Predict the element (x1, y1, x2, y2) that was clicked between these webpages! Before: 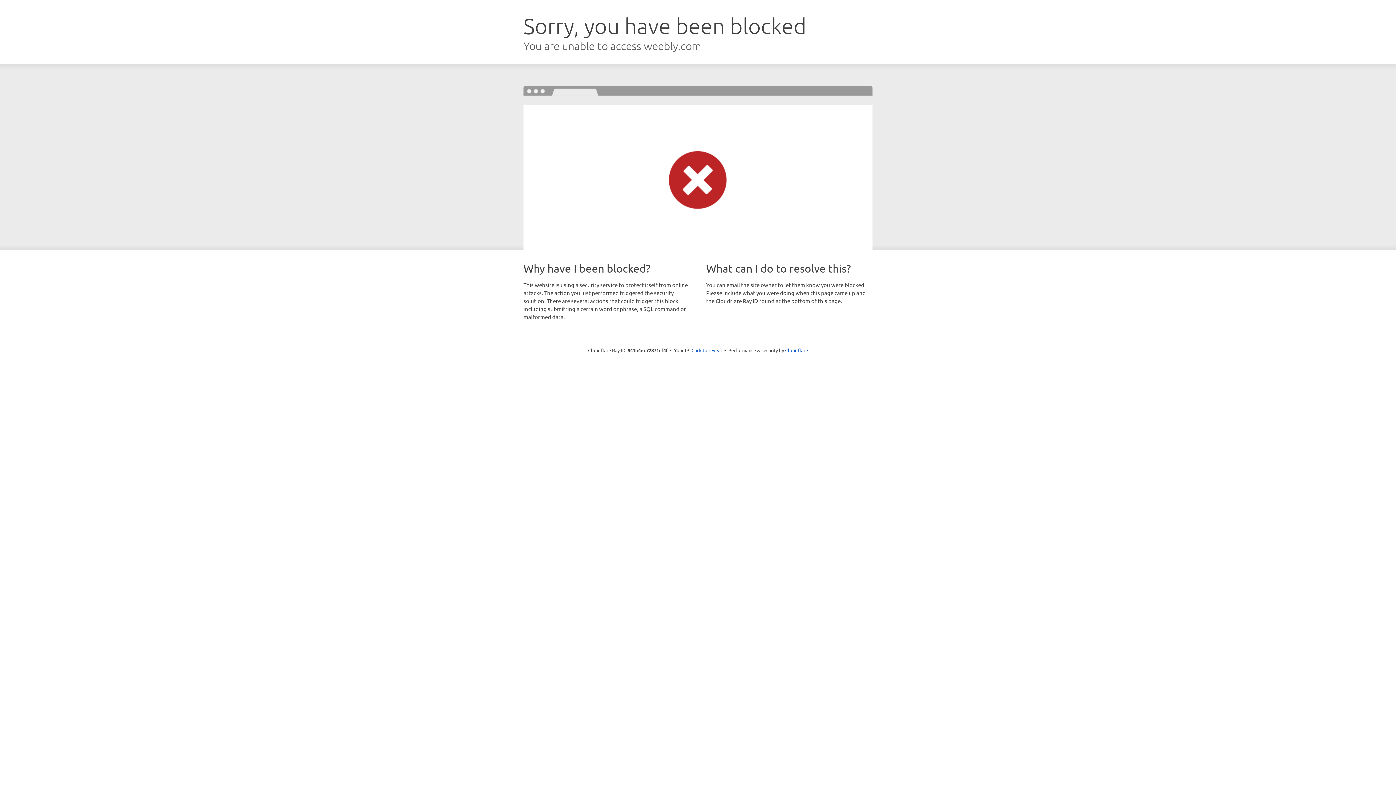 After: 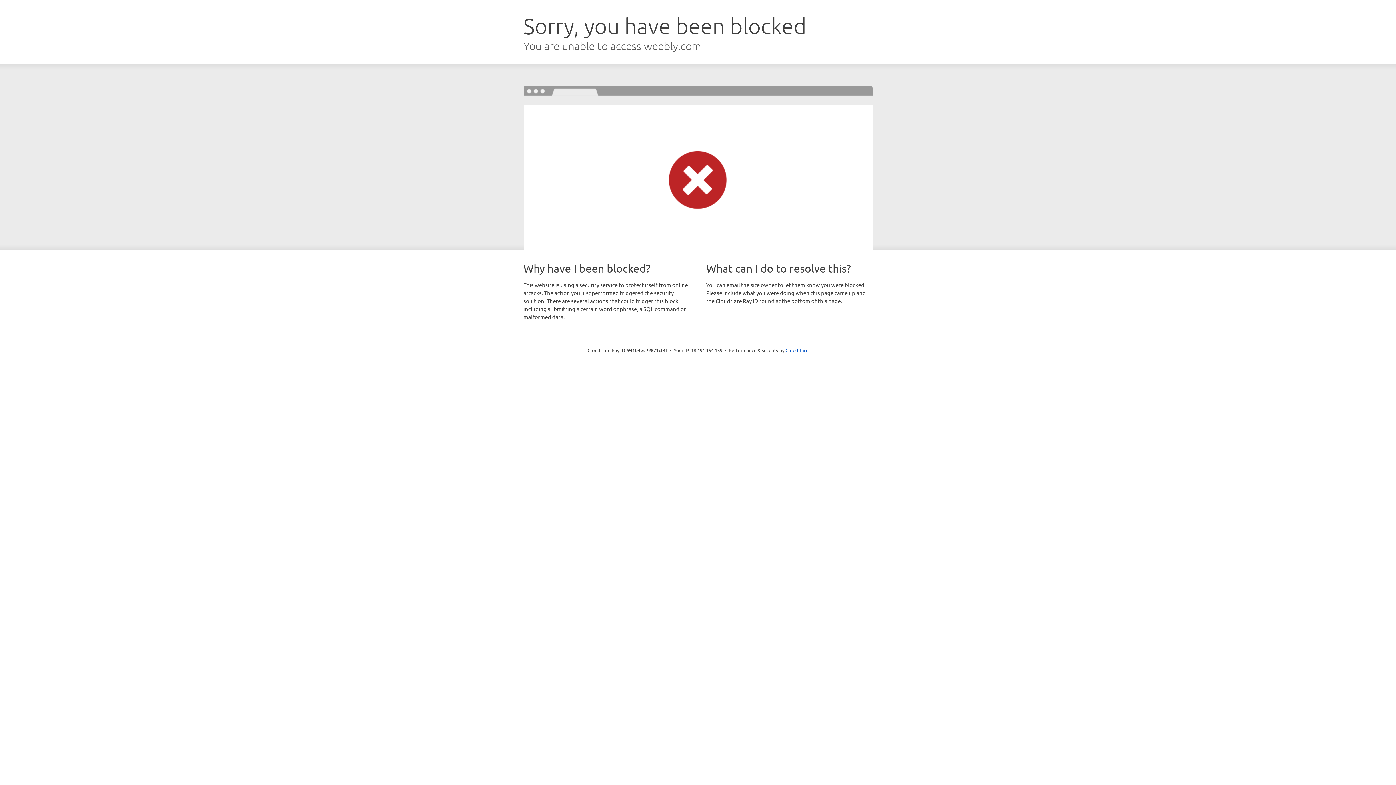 Action: label: Click to reveal bbox: (691, 346, 722, 353)